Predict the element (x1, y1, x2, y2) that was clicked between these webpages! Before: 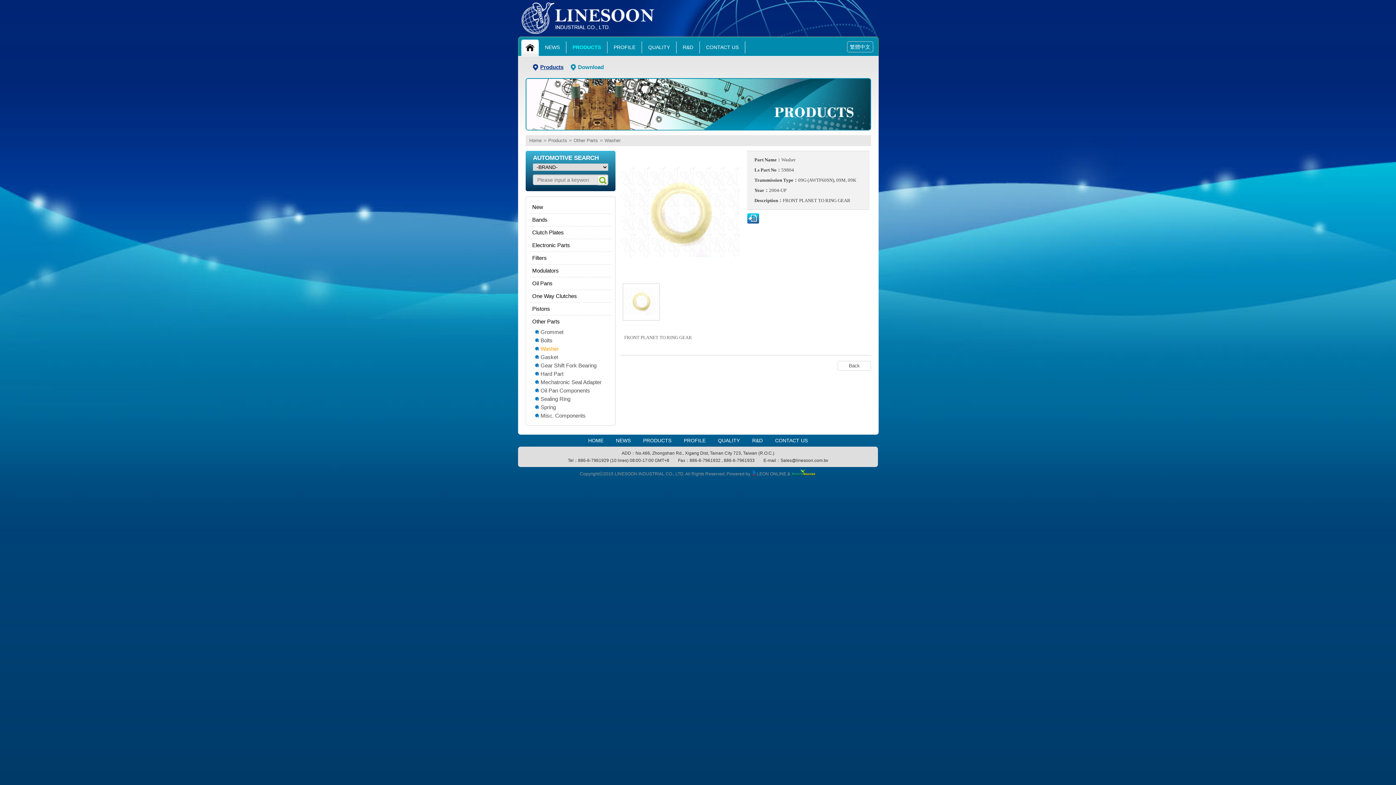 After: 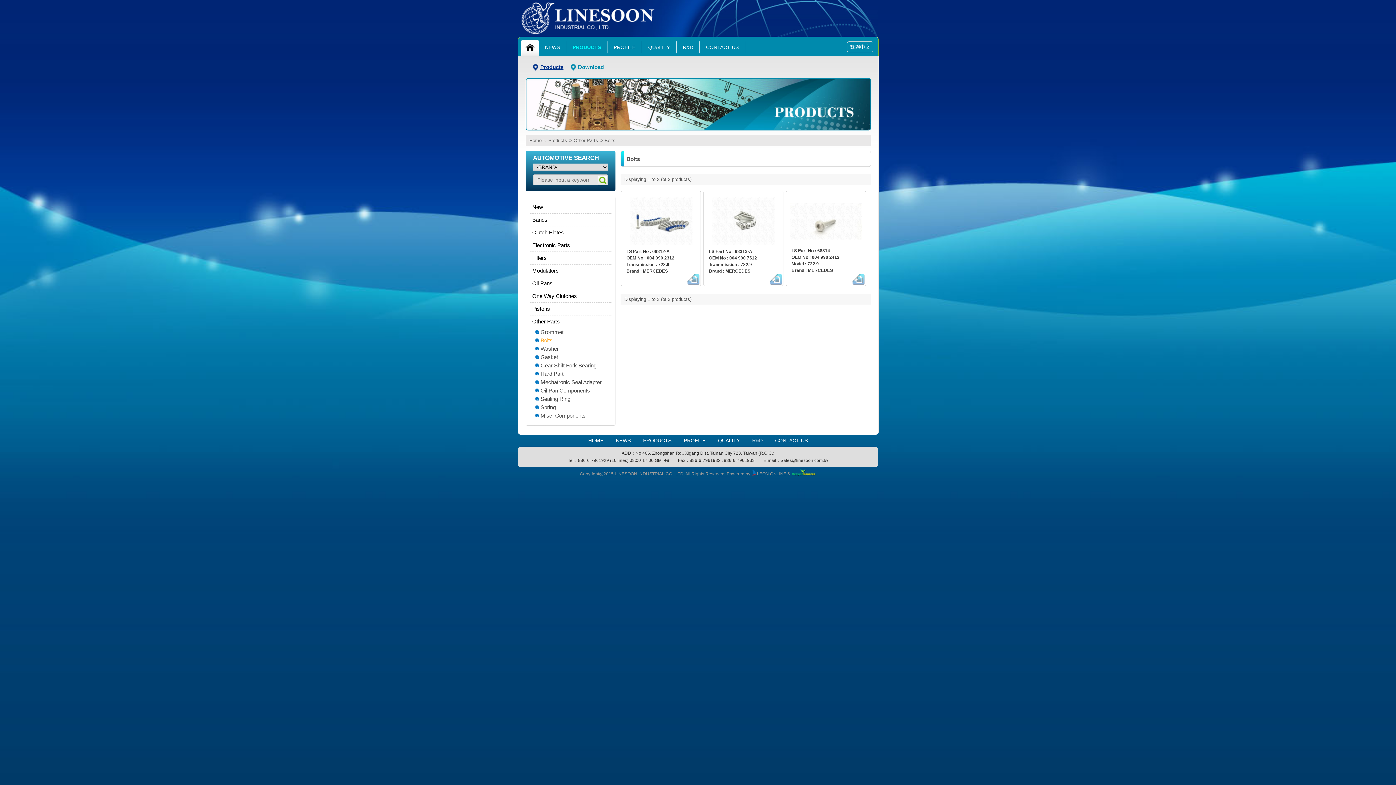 Action: bbox: (535, 336, 606, 344) label: Bolts